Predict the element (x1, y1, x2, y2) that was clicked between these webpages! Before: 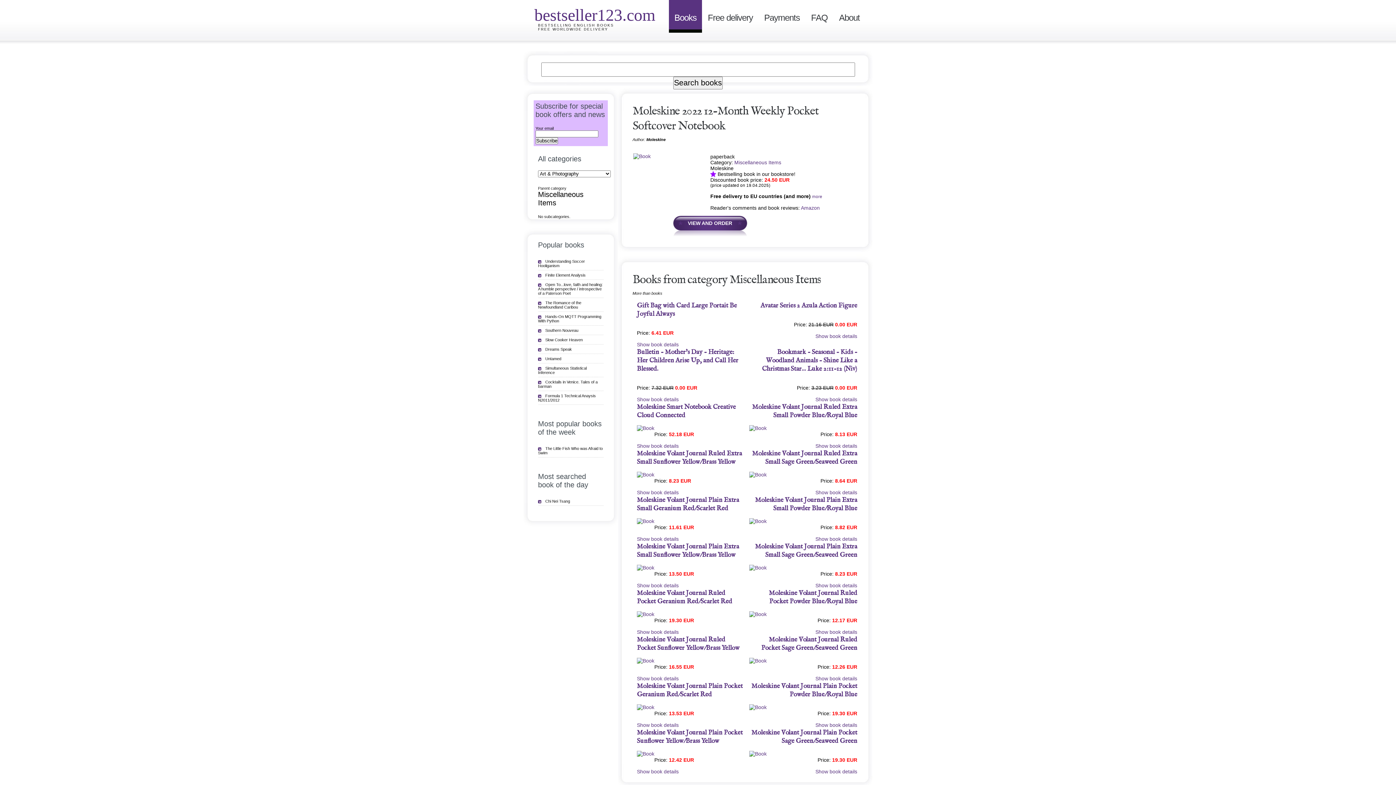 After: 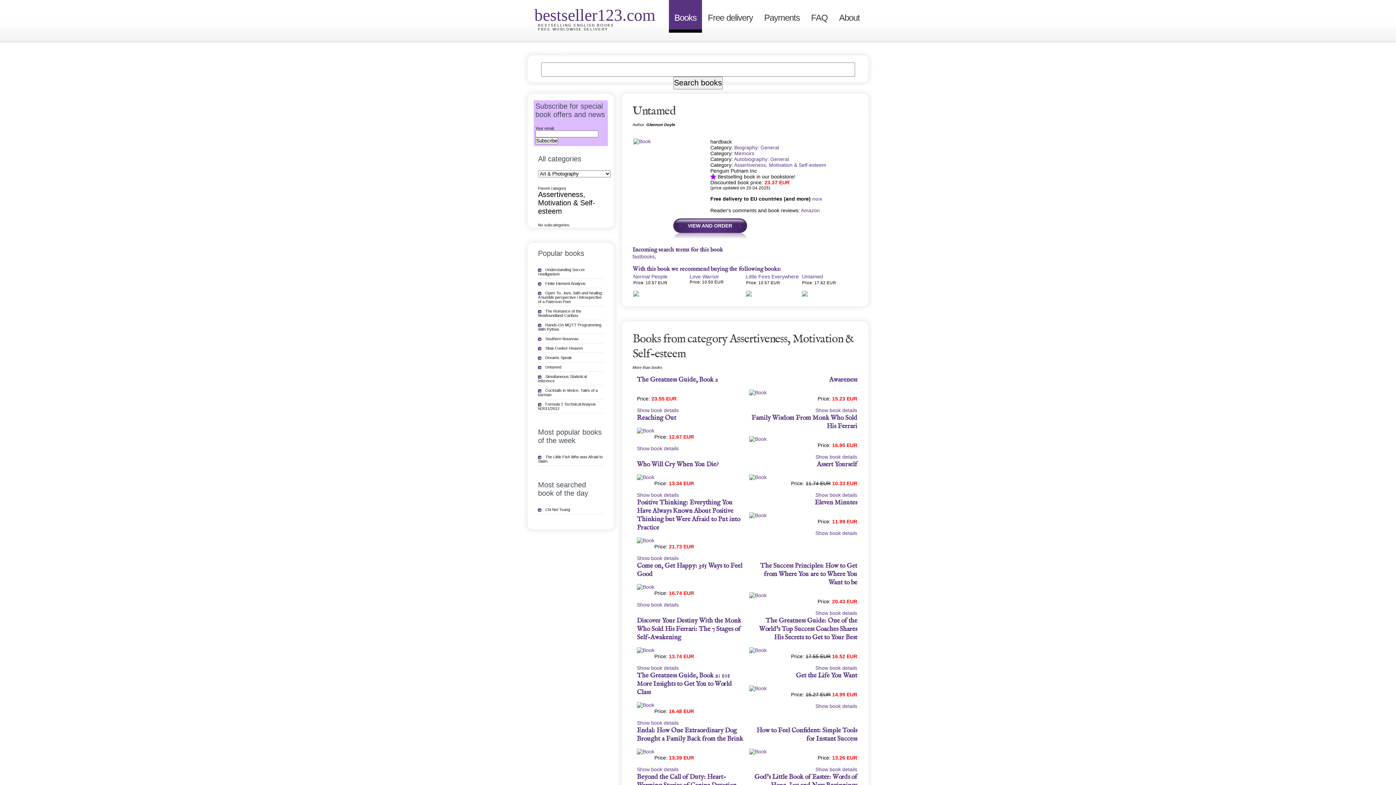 Action: label: Untamed bbox: (538, 356, 561, 361)